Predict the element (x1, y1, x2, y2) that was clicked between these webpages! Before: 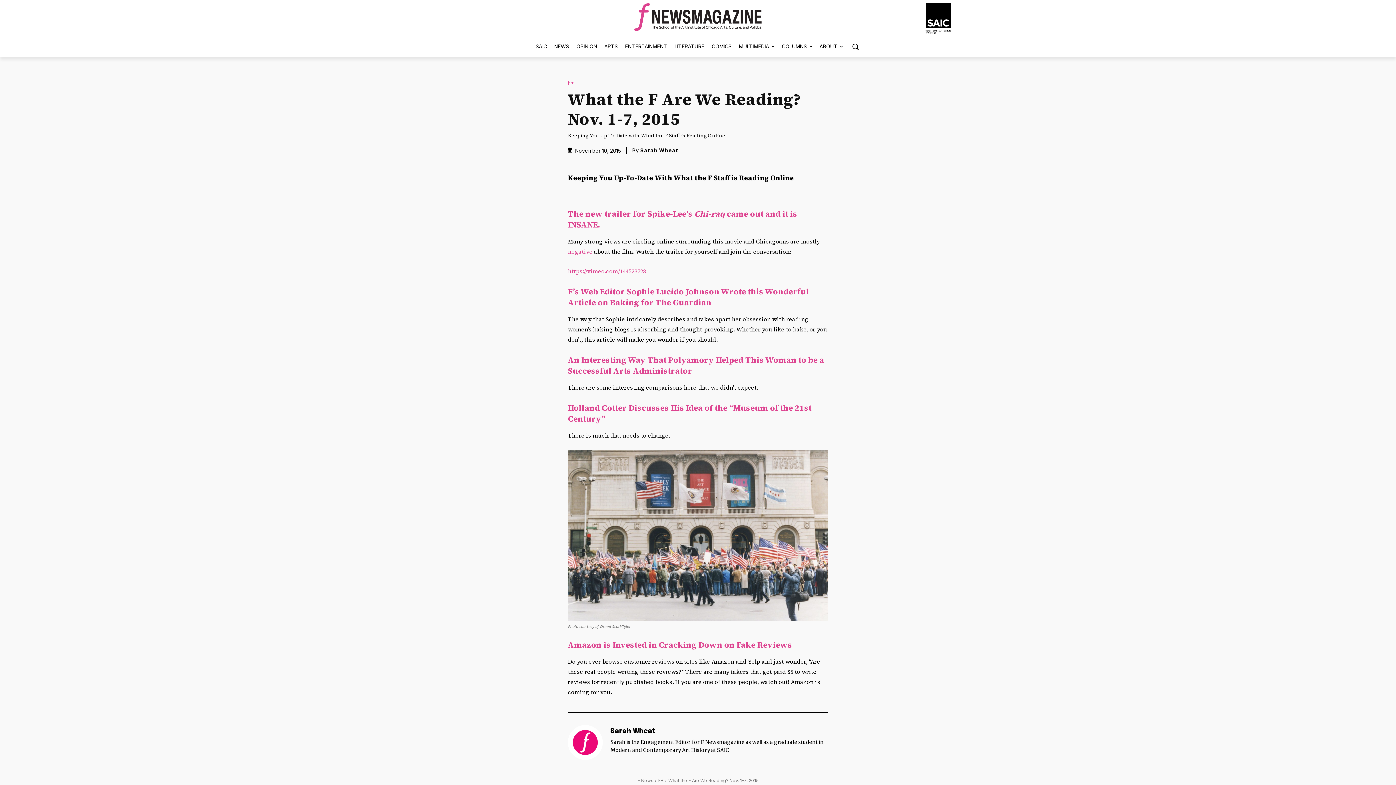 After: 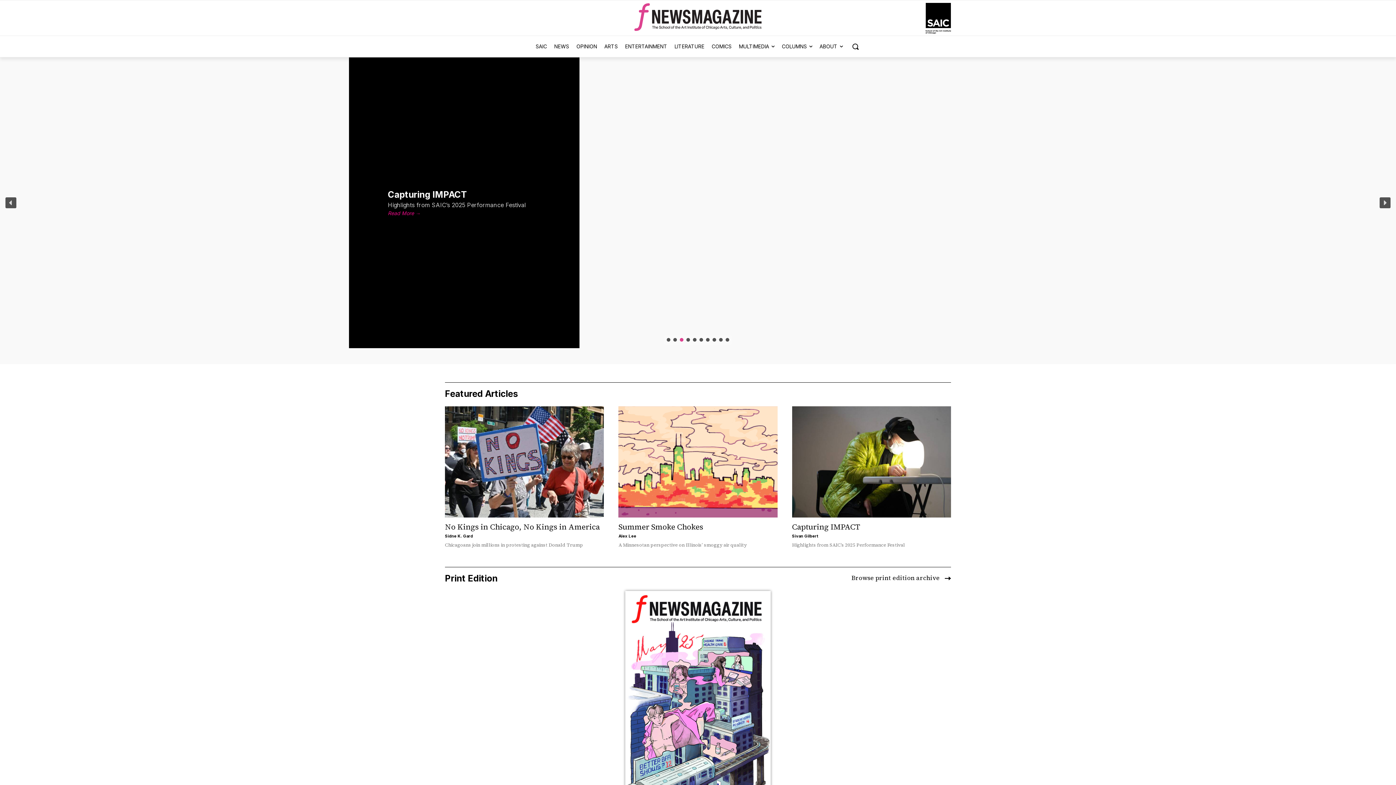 Action: label: F News bbox: (637, 778, 653, 783)